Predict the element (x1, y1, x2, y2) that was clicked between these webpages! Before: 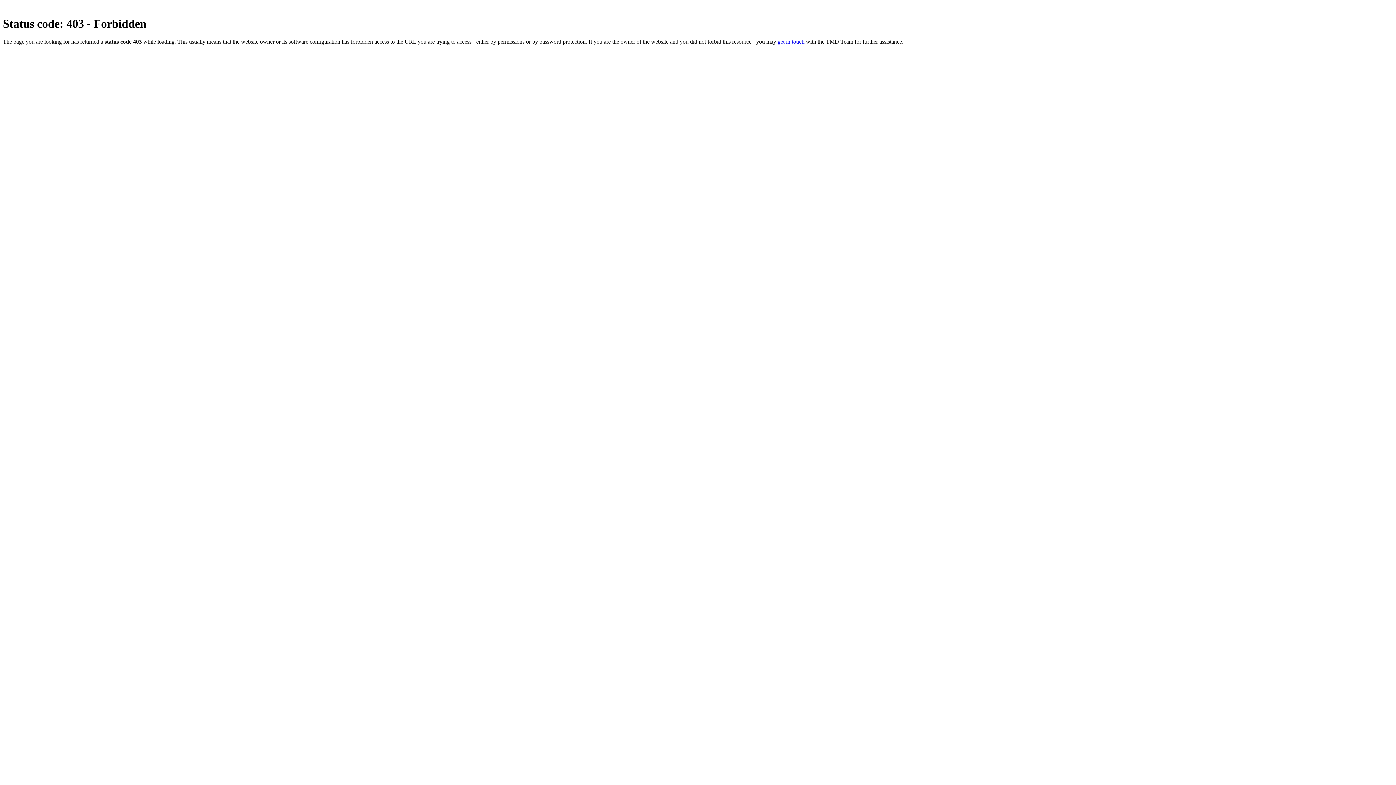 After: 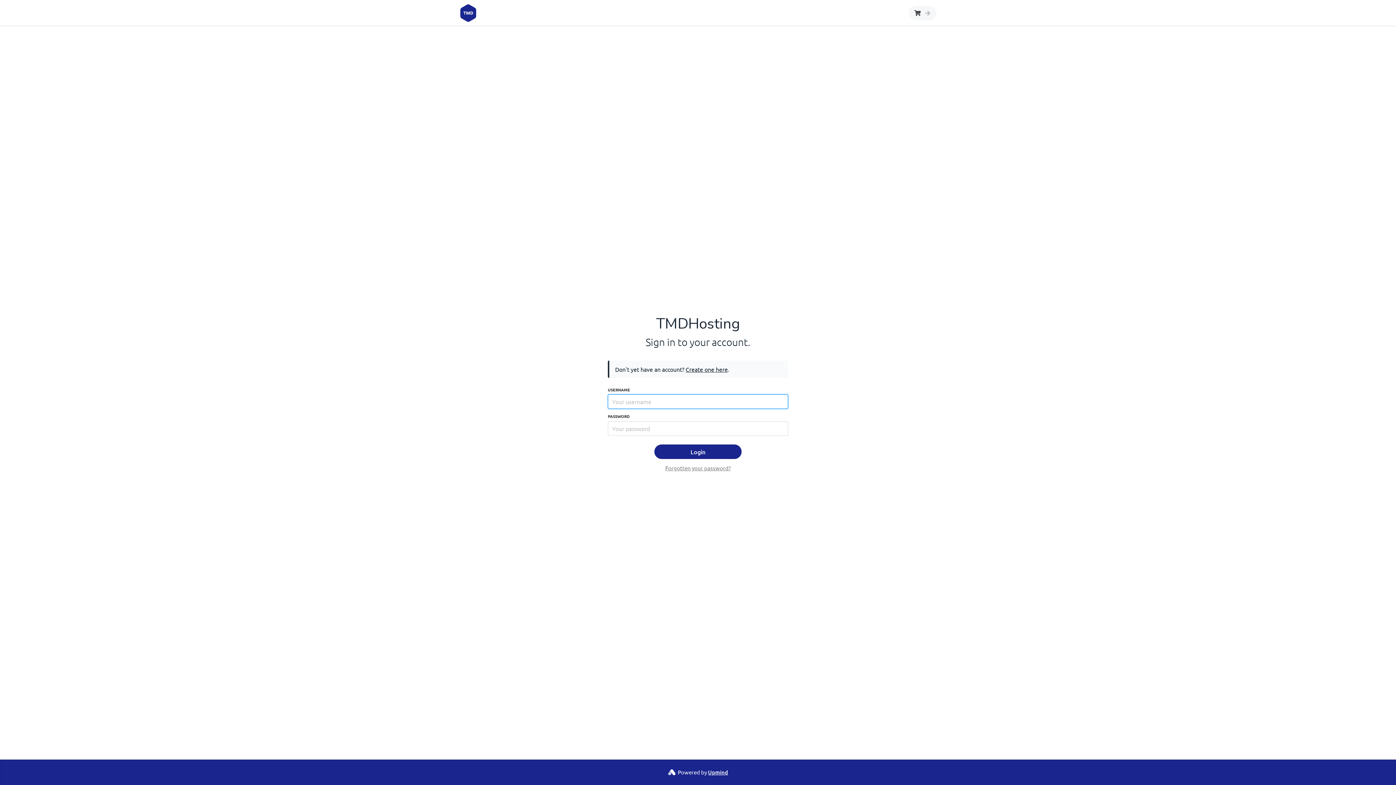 Action: bbox: (777, 38, 804, 44) label: get in touch